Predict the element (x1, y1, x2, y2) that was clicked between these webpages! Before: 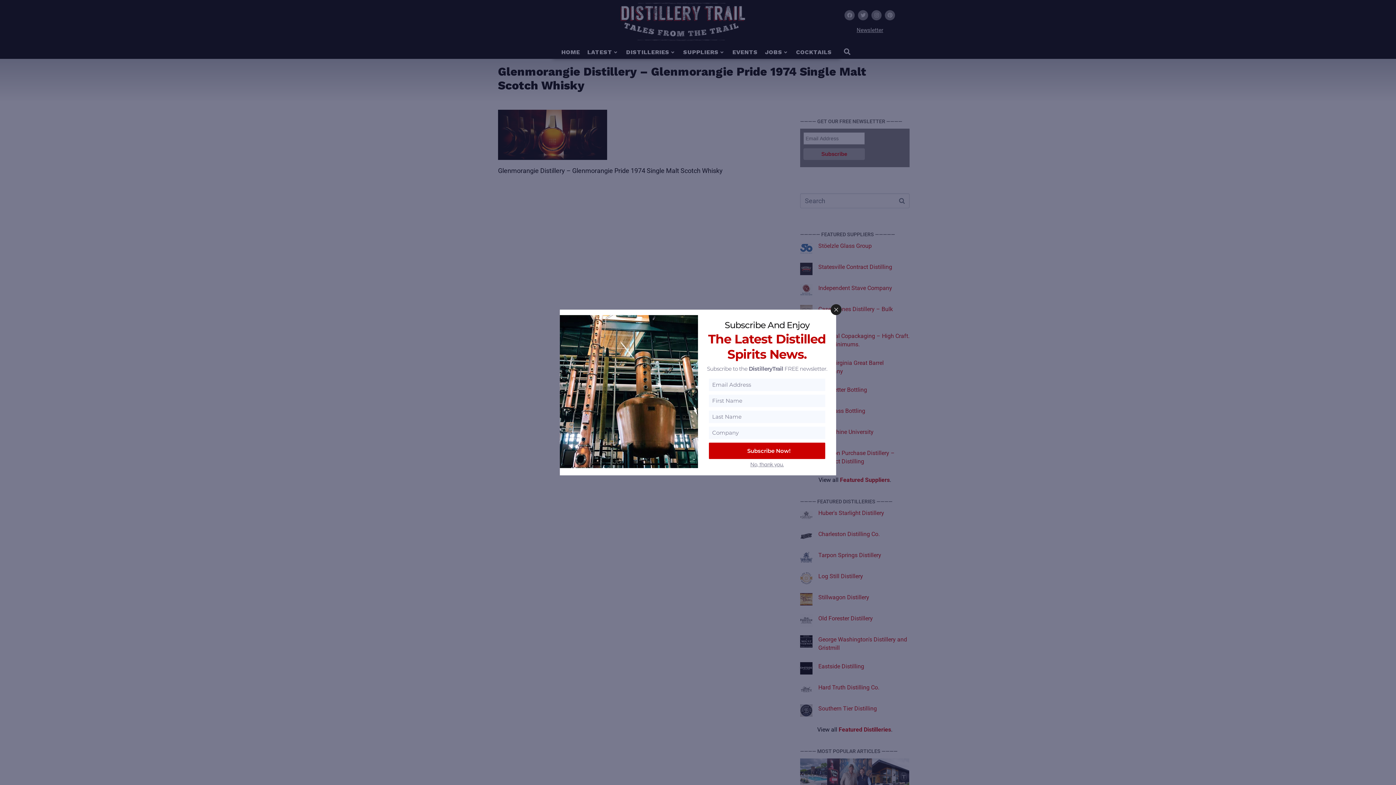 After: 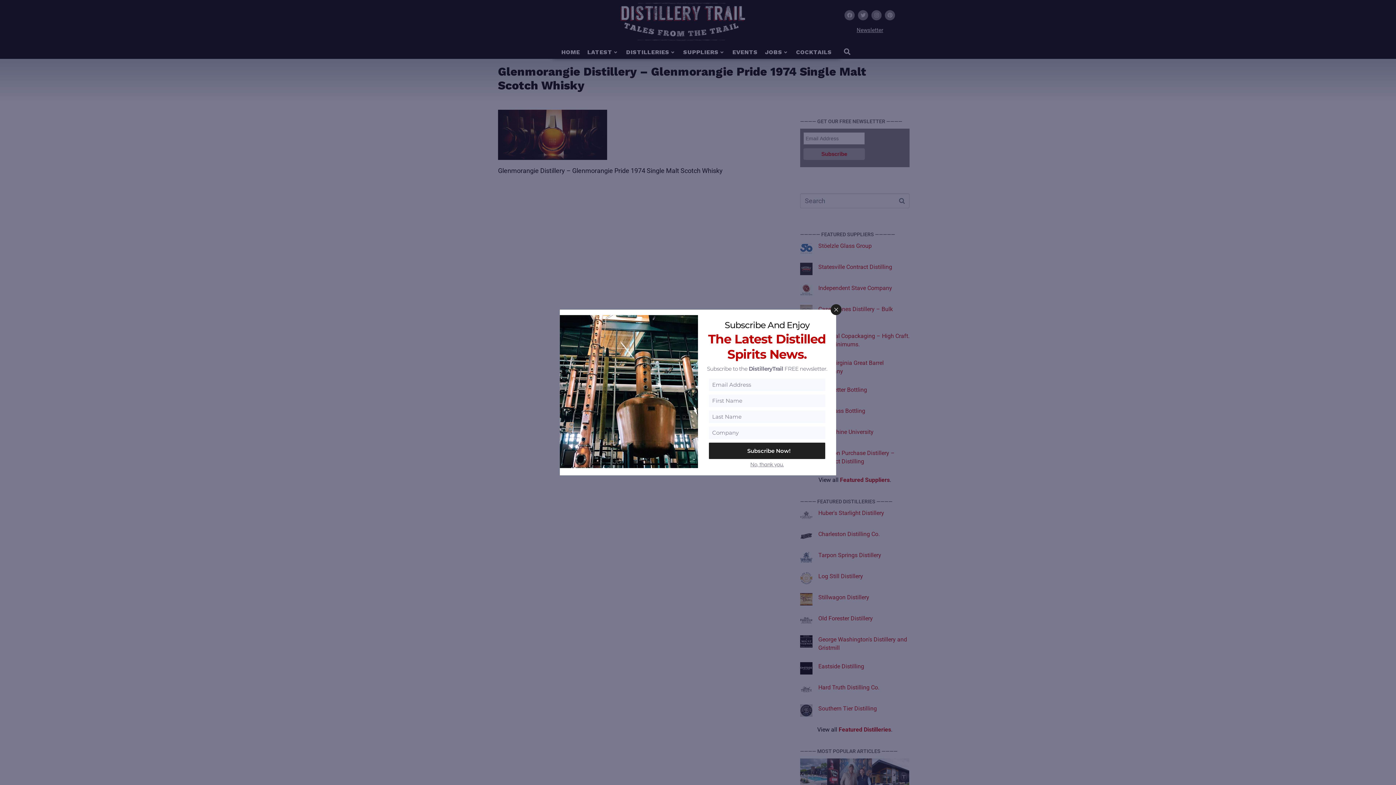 Action: bbox: (709, 442, 825, 459) label: Subscribe Now!